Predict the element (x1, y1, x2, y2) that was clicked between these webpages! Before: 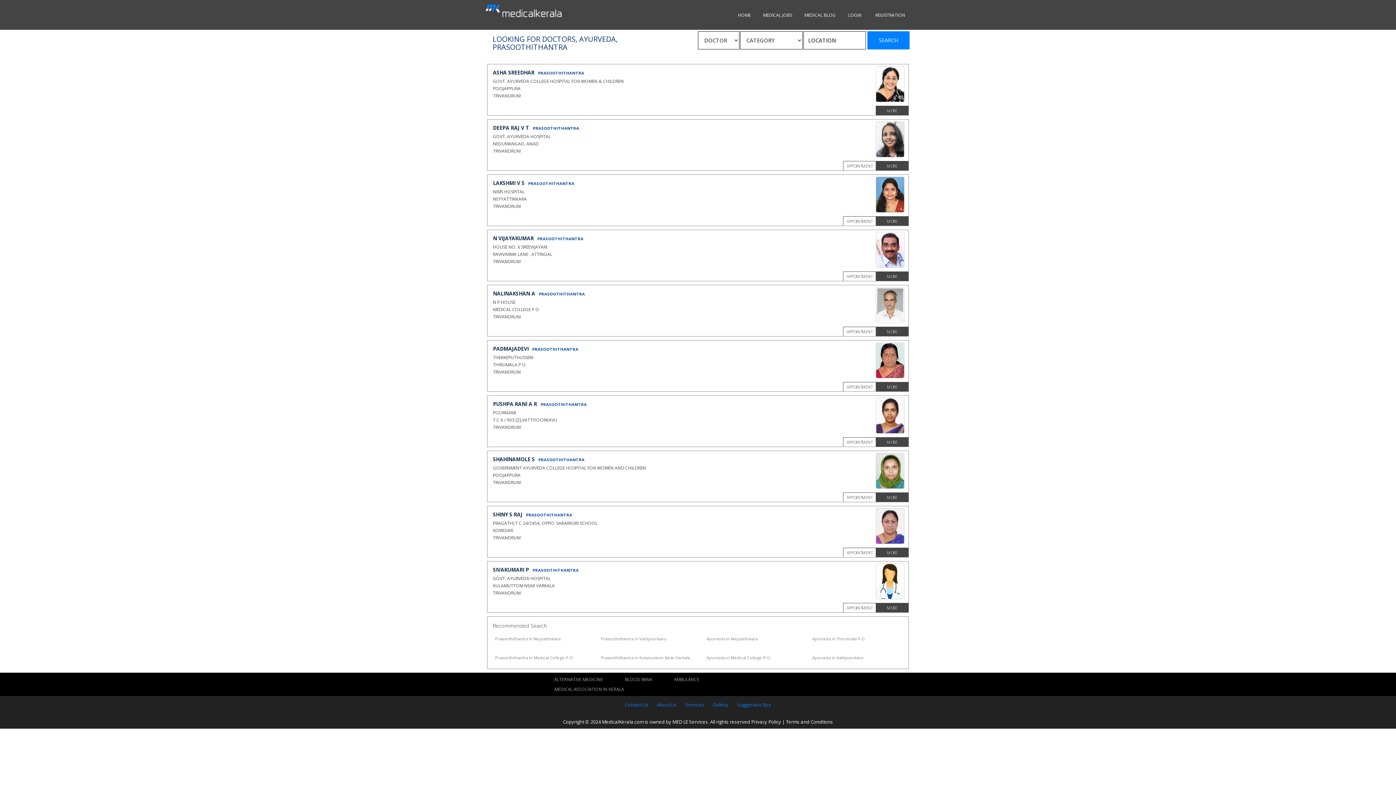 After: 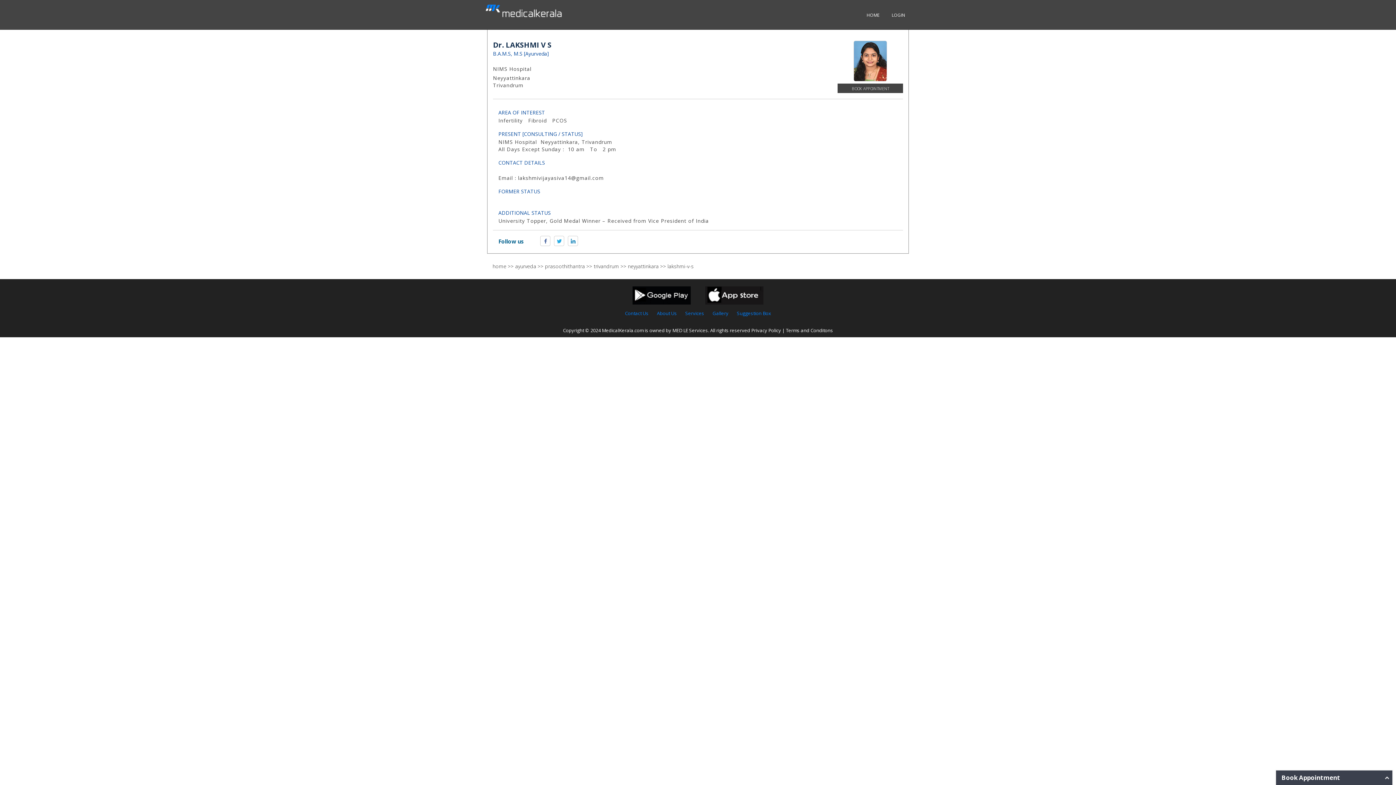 Action: bbox: (843, 216, 876, 225) label: APPOINTMENT